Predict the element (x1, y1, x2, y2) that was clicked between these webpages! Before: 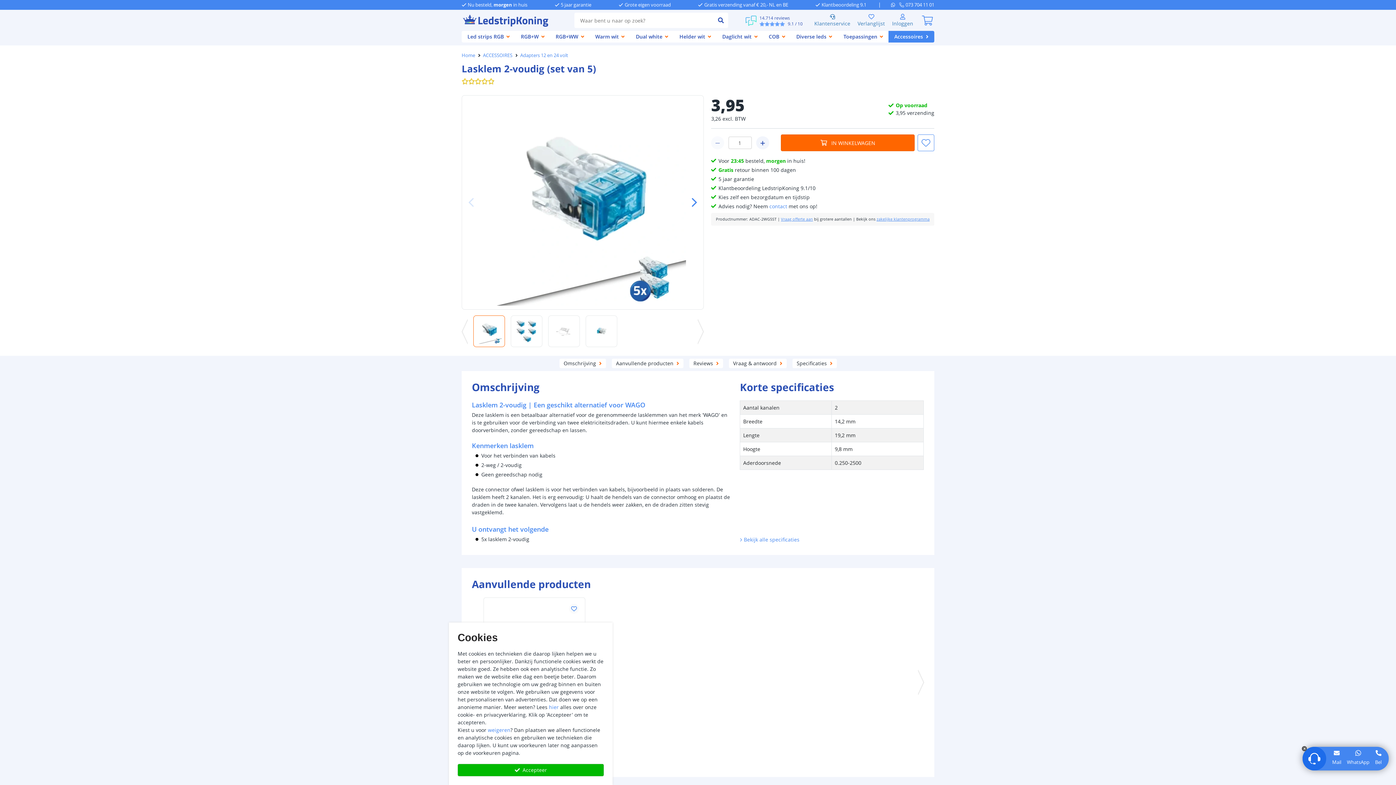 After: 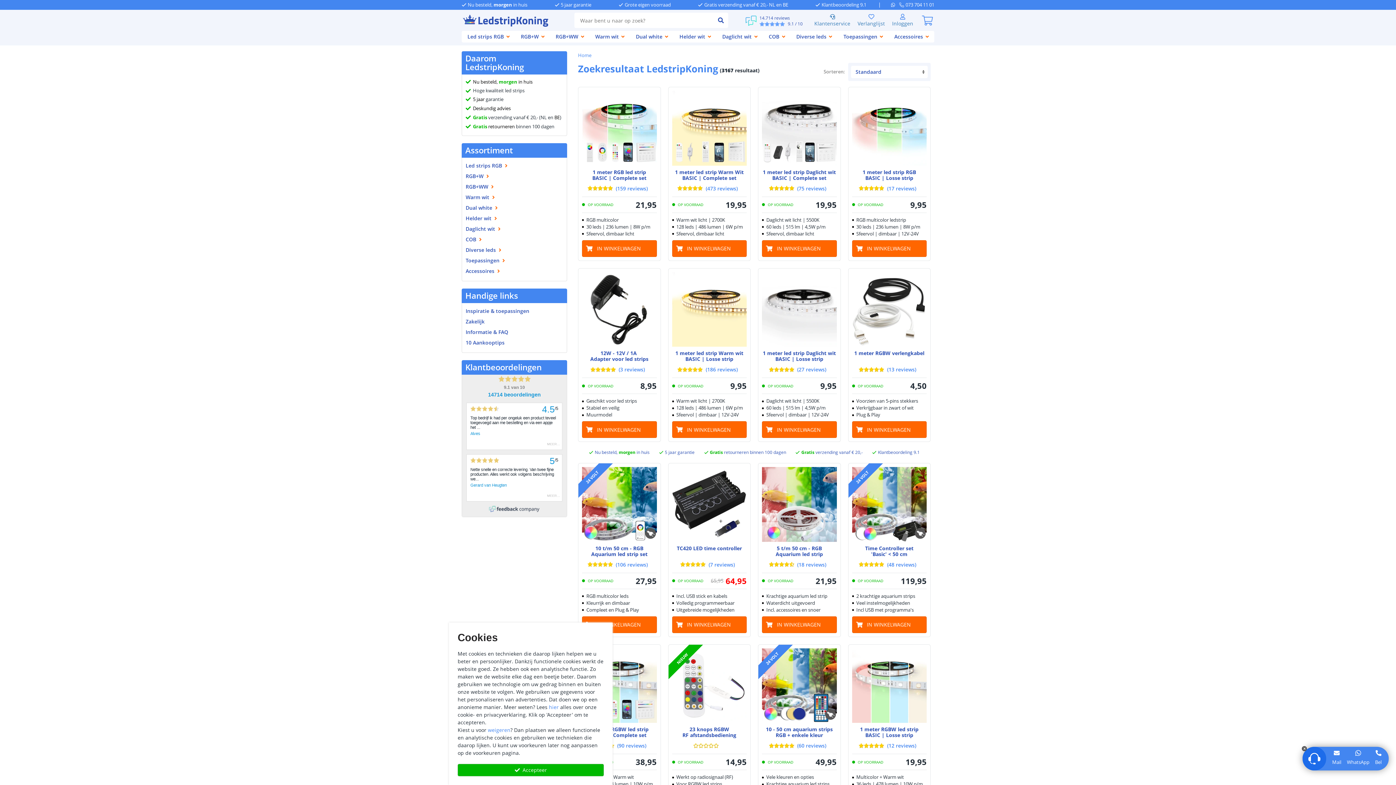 Action: bbox: (716, 12, 731, 28) label: zoeken indienen